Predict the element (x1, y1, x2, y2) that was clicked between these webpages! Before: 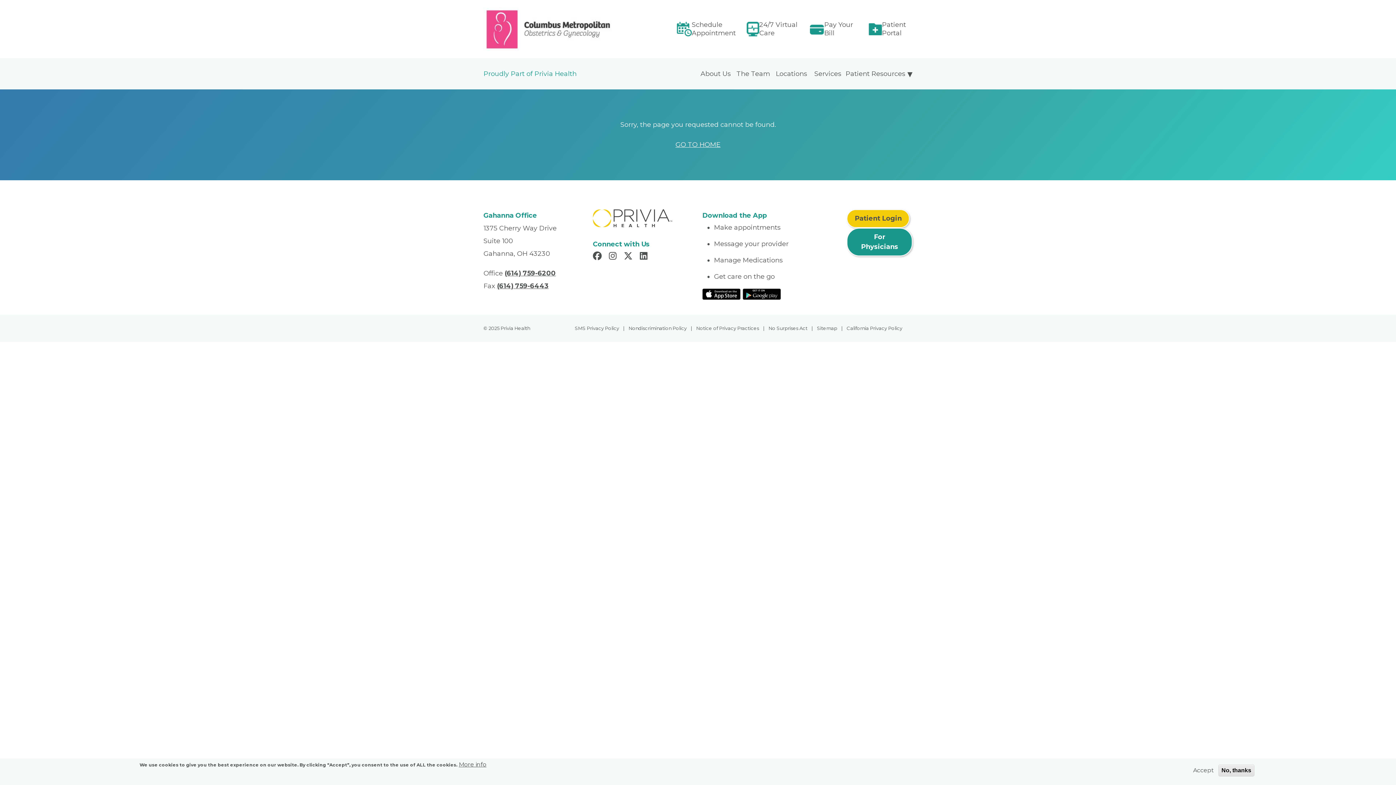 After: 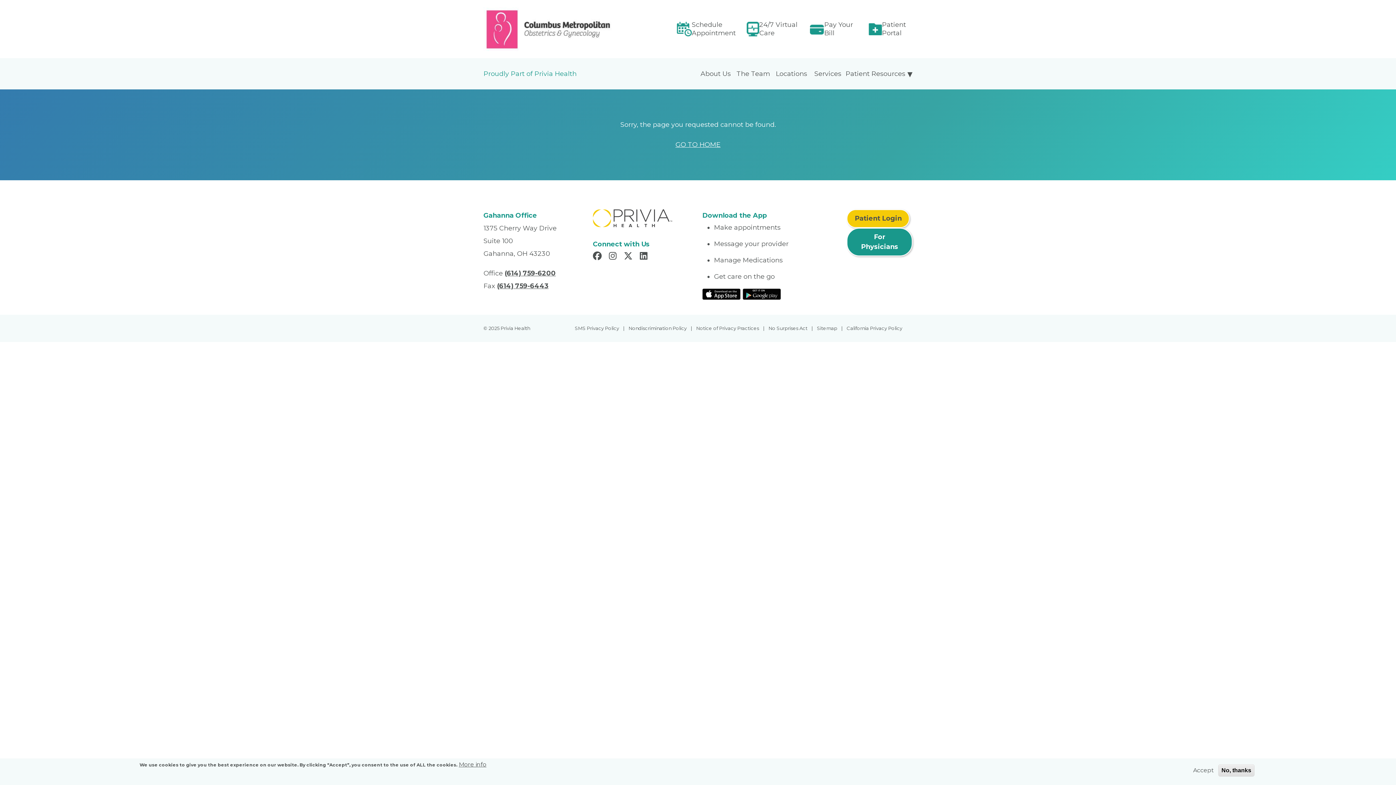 Action: bbox: (702, 289, 740, 297) label: Read More at IOS Play Store